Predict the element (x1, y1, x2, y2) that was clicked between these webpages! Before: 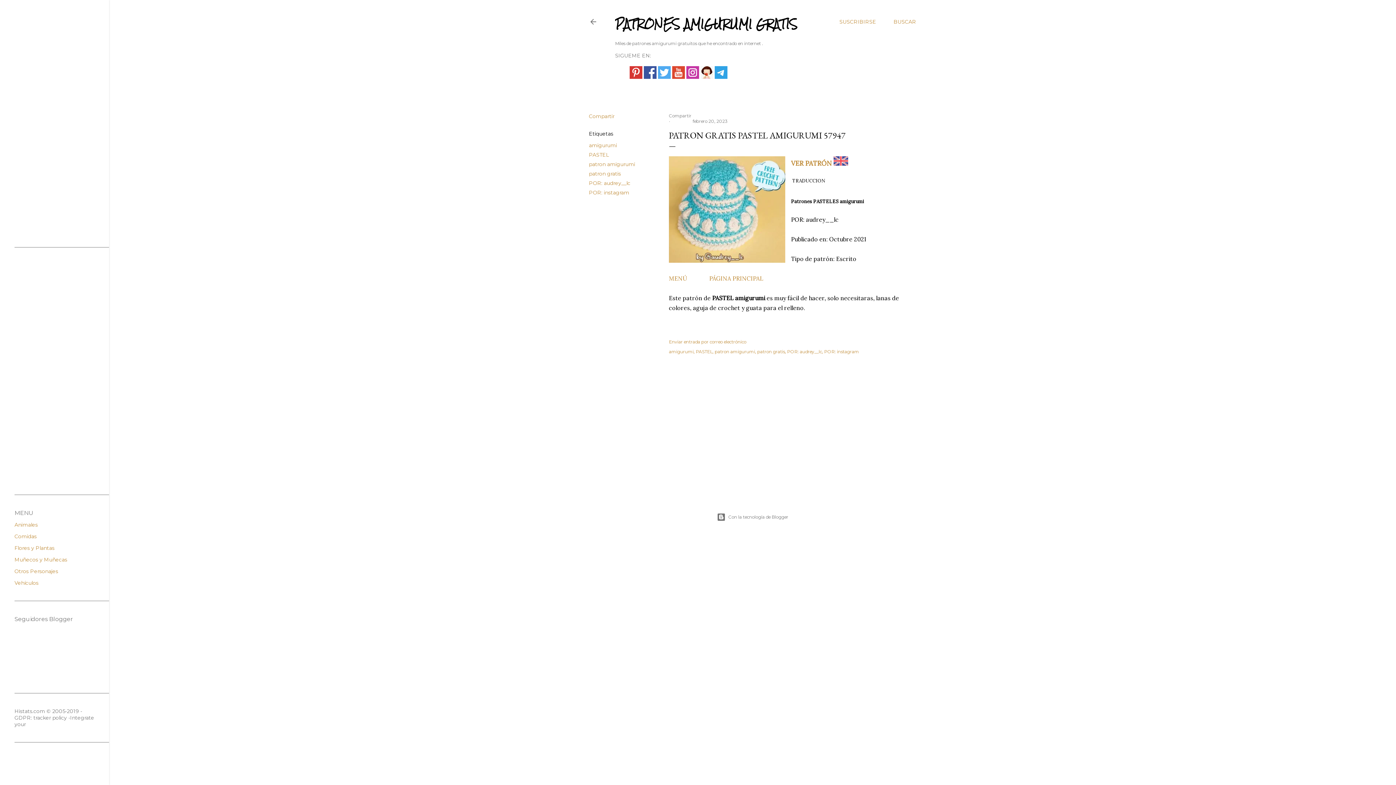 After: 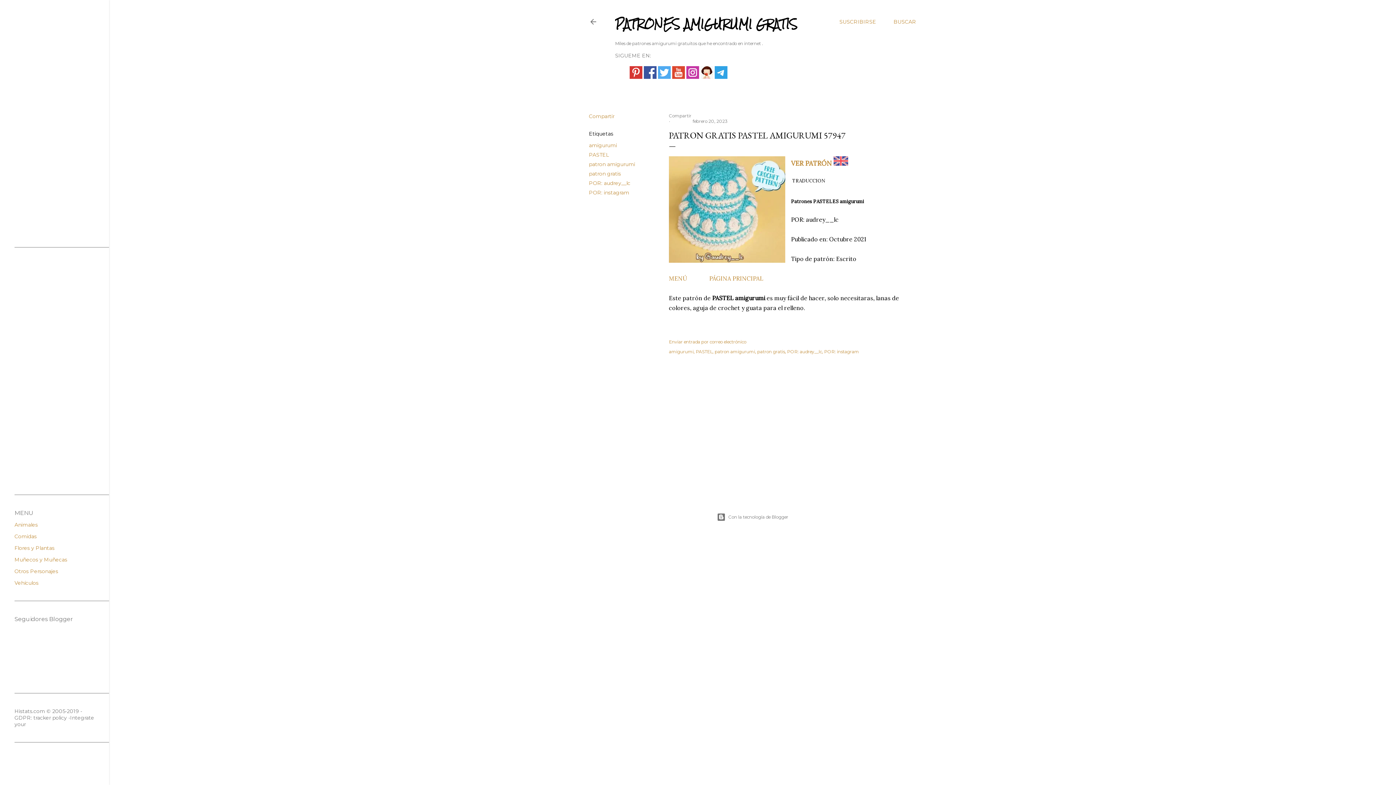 Action: bbox: (686, 66, 699, 76)